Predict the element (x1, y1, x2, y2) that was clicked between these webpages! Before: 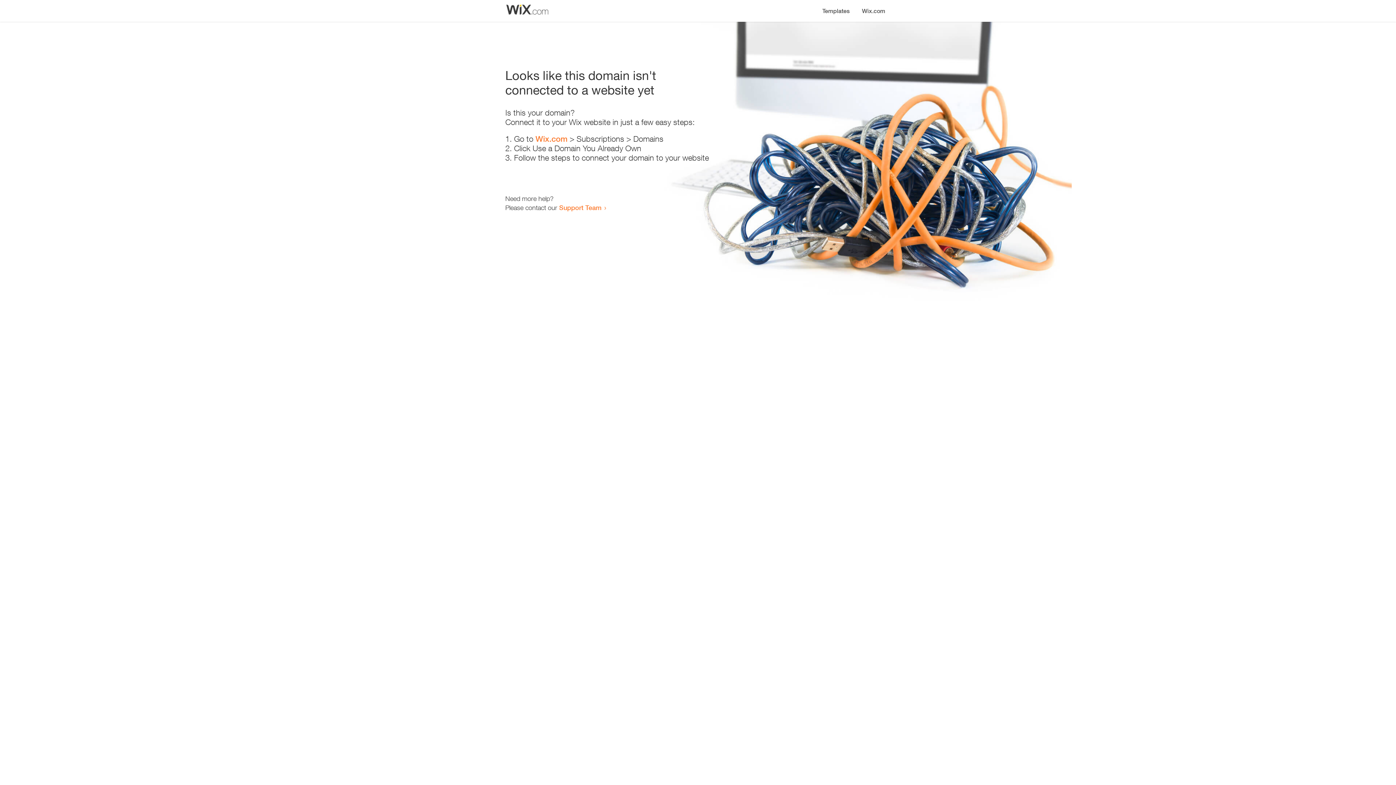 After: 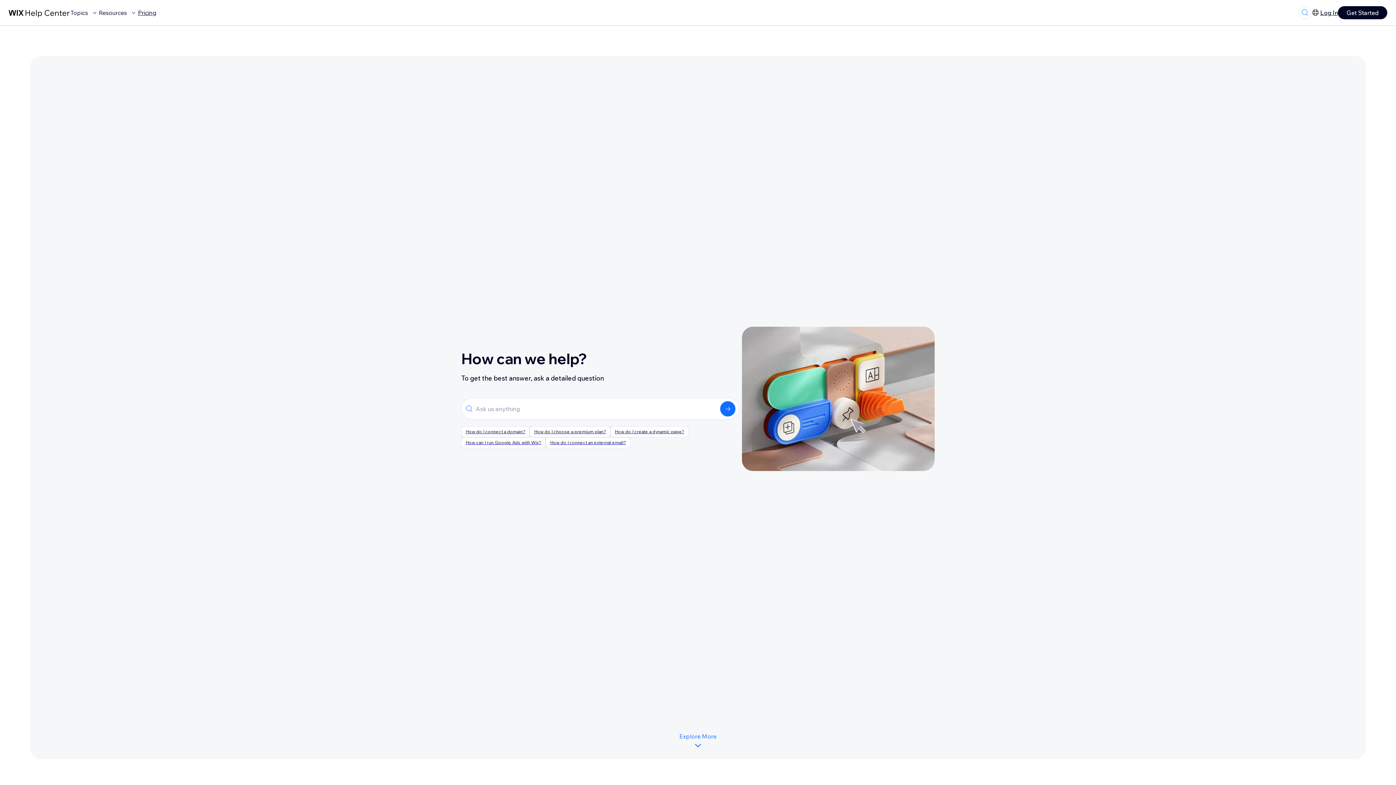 Action: label: Support Team bbox: (559, 203, 601, 211)